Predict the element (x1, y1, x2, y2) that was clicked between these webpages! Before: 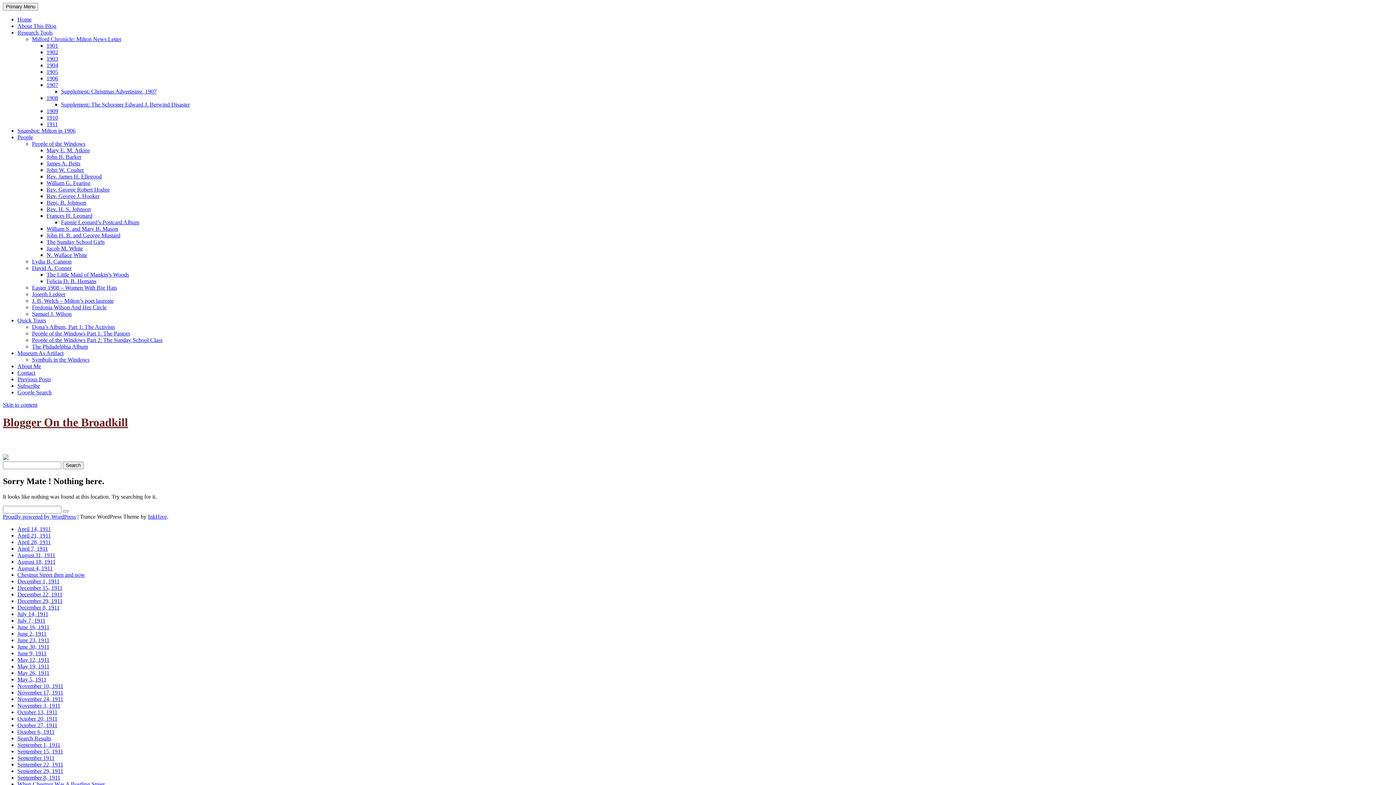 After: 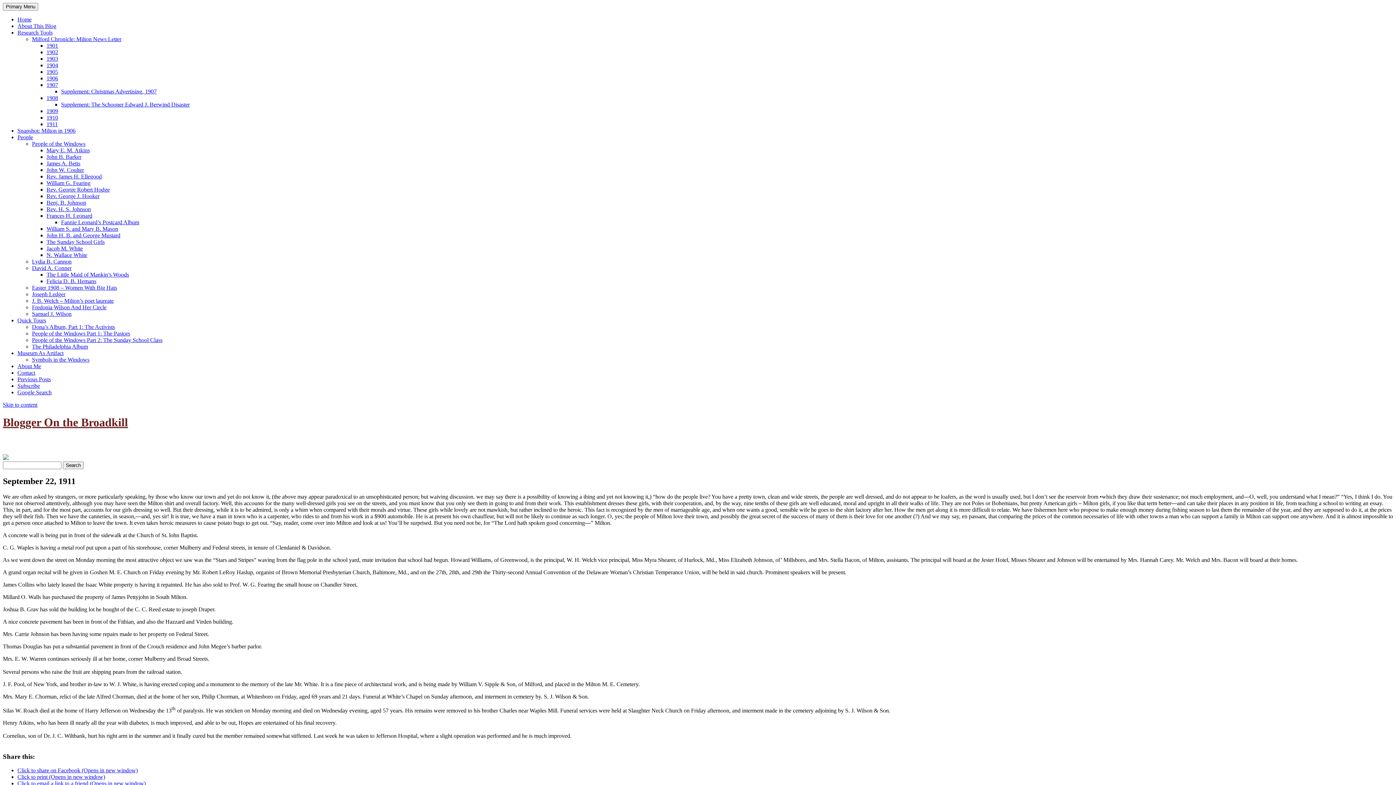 Action: bbox: (17, 761, 63, 767) label: September 22, 1911